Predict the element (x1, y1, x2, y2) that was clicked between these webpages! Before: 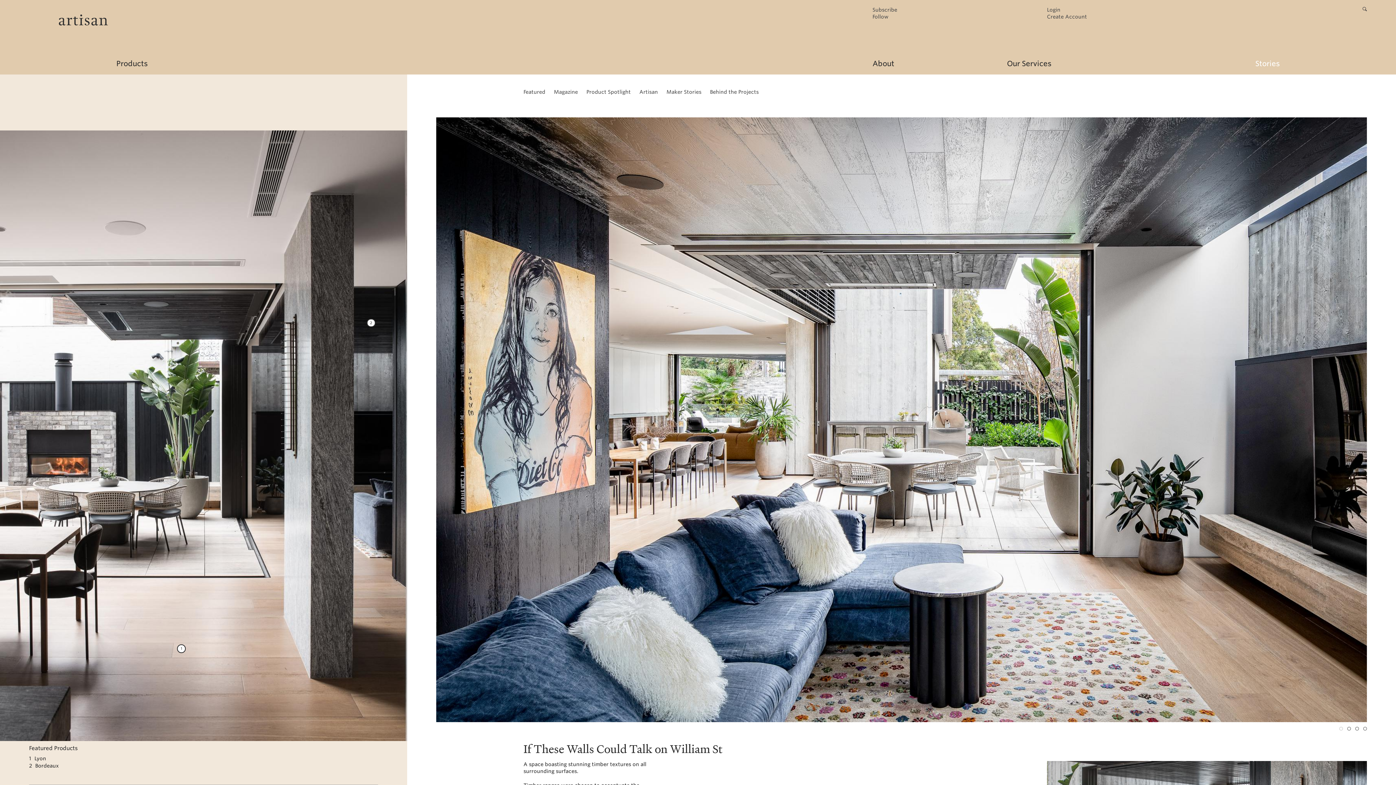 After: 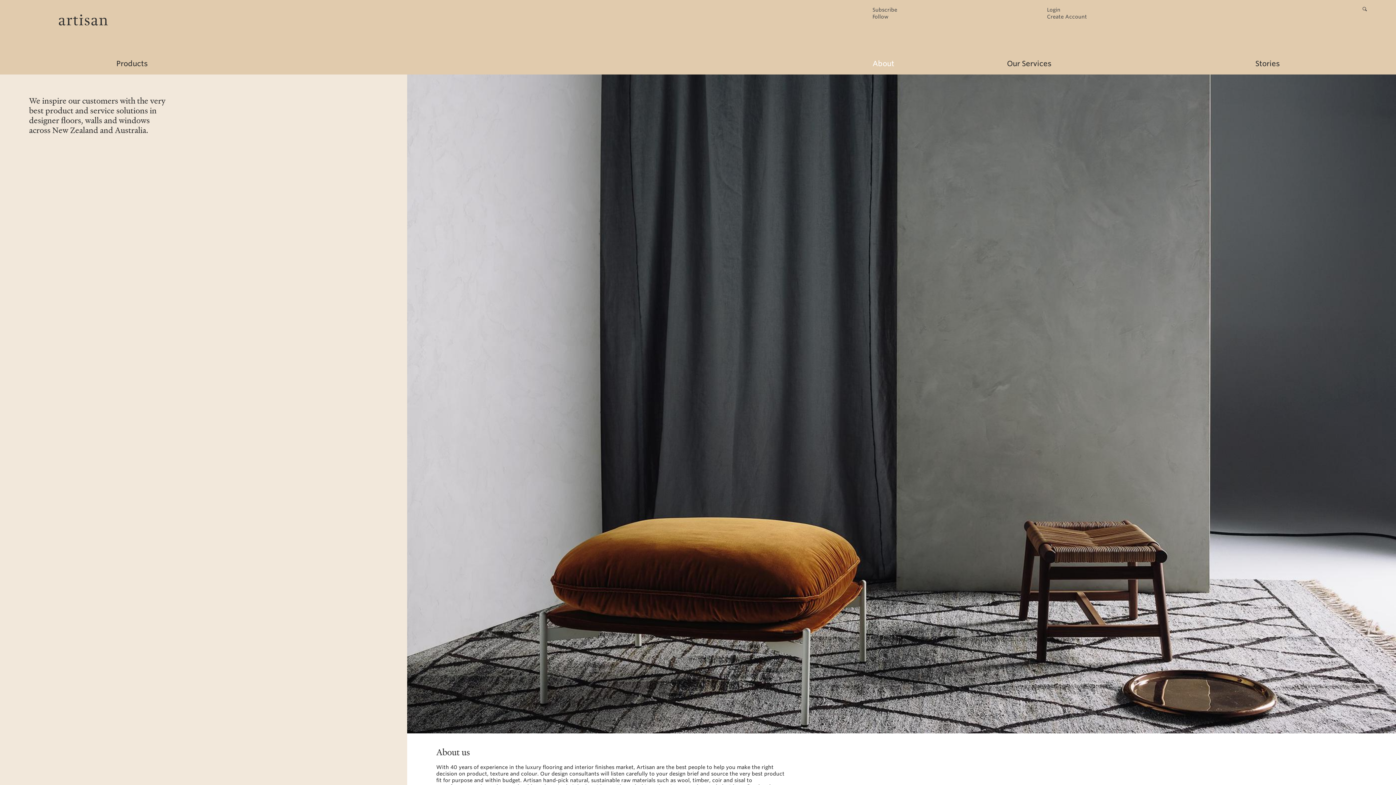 Action: label: About bbox: (872, 60, 894, 67)